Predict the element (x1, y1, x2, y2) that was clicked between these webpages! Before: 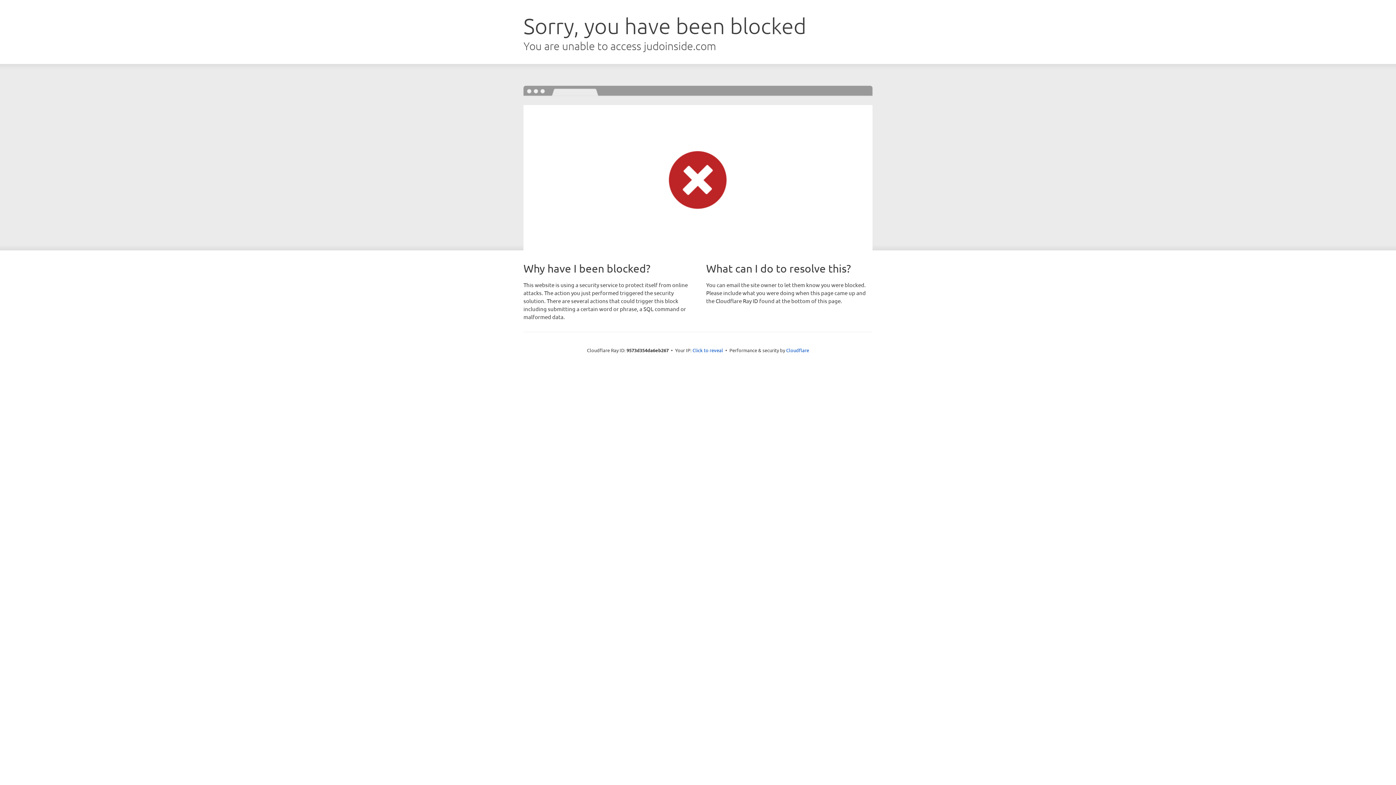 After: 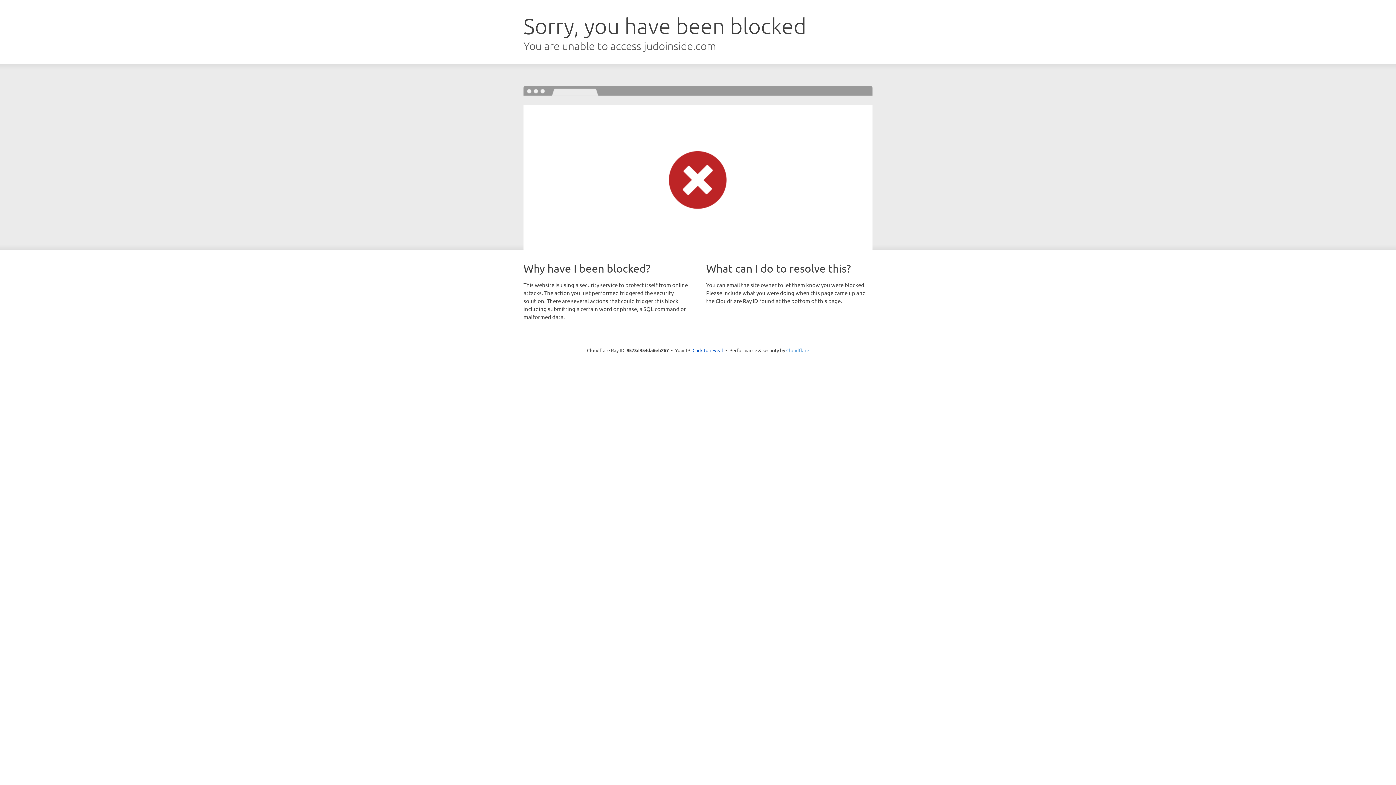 Action: bbox: (786, 347, 809, 353) label: Cloudflare